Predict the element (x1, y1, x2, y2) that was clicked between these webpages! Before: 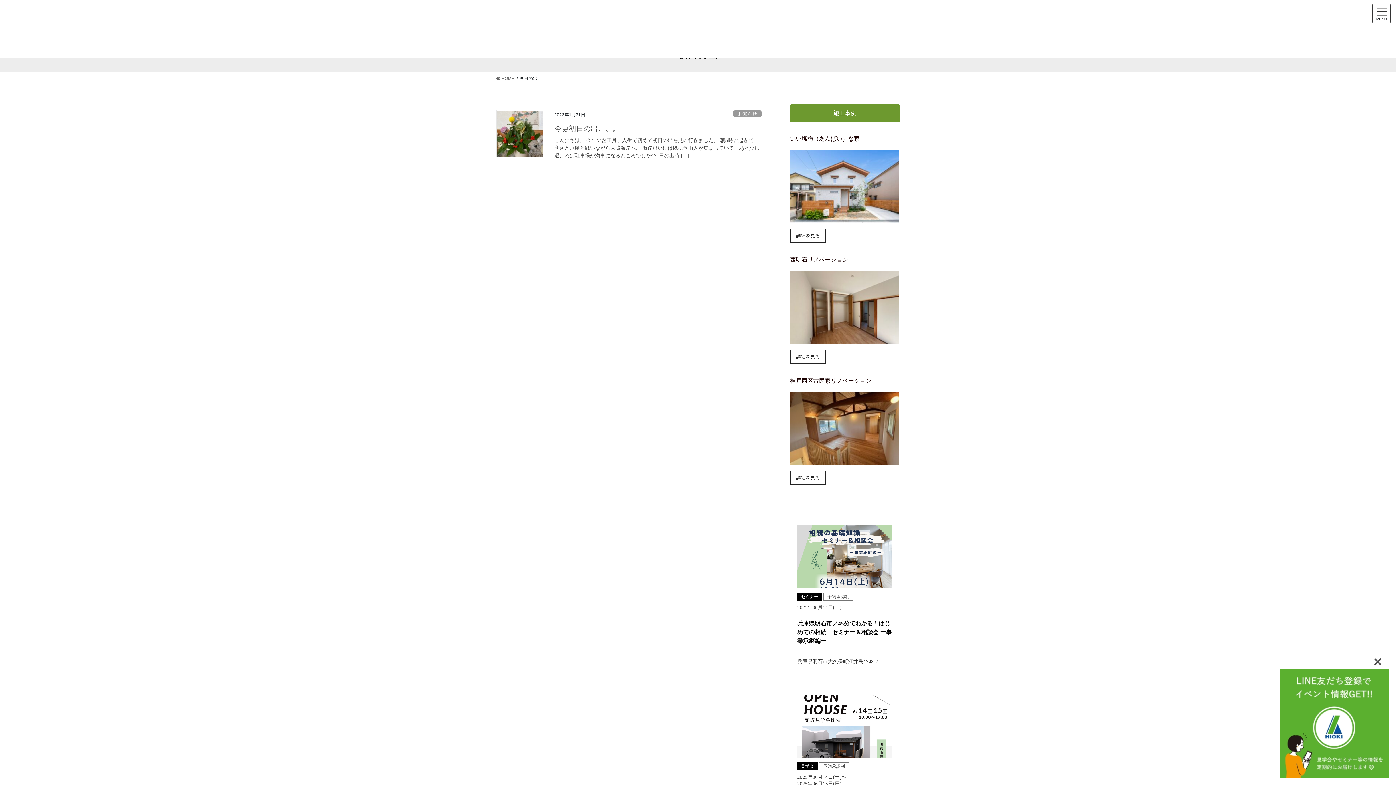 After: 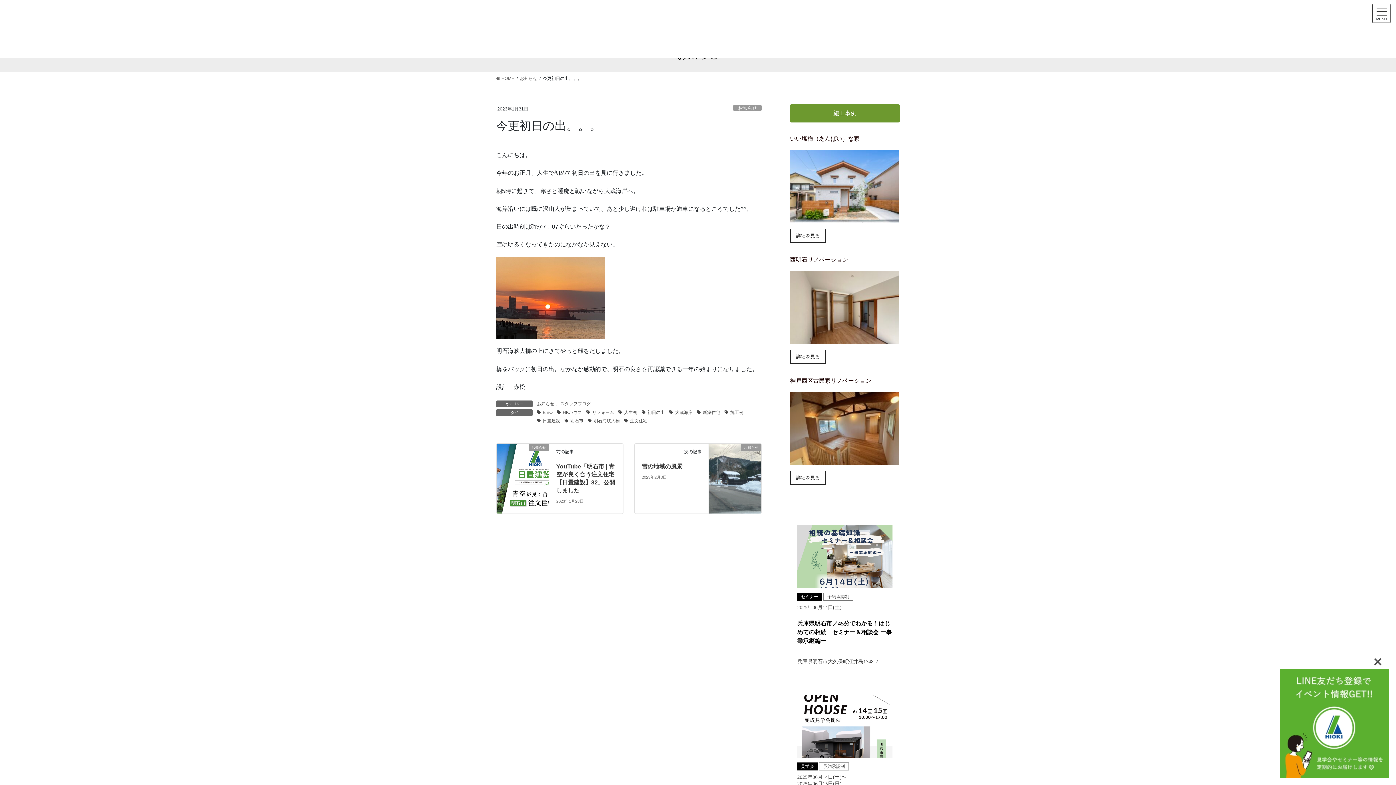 Action: bbox: (554, 136, 761, 159) label: こんにちは。 今年のお正月、人生で初めて初日の出を見に行きました。 朝5時に起きて、寒さと睡魔と戦いながら大蔵海岸へ。 海岸沿いには既に沢山人が集まっていて、あと少し遅ければ駐車場が満車になるところでした^^; 日の出時 […]